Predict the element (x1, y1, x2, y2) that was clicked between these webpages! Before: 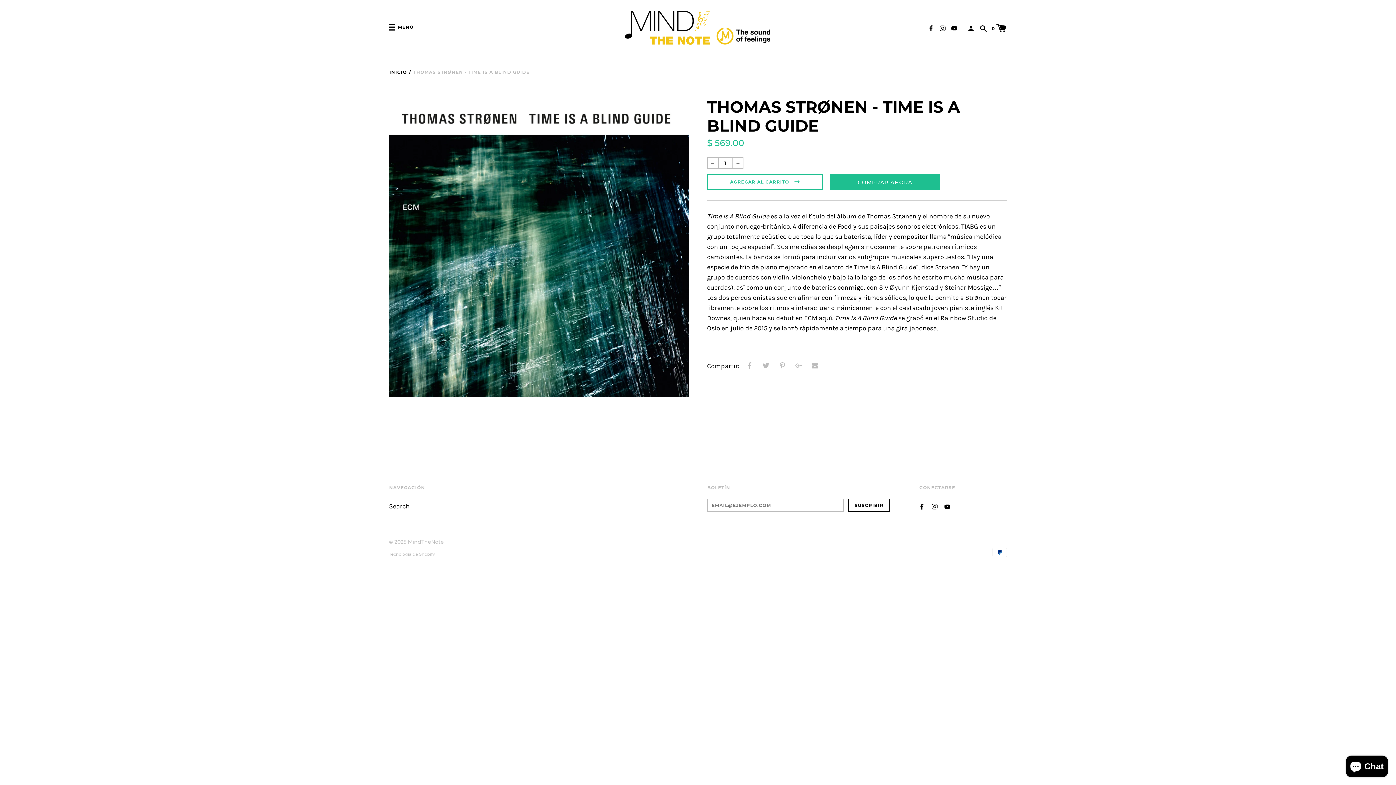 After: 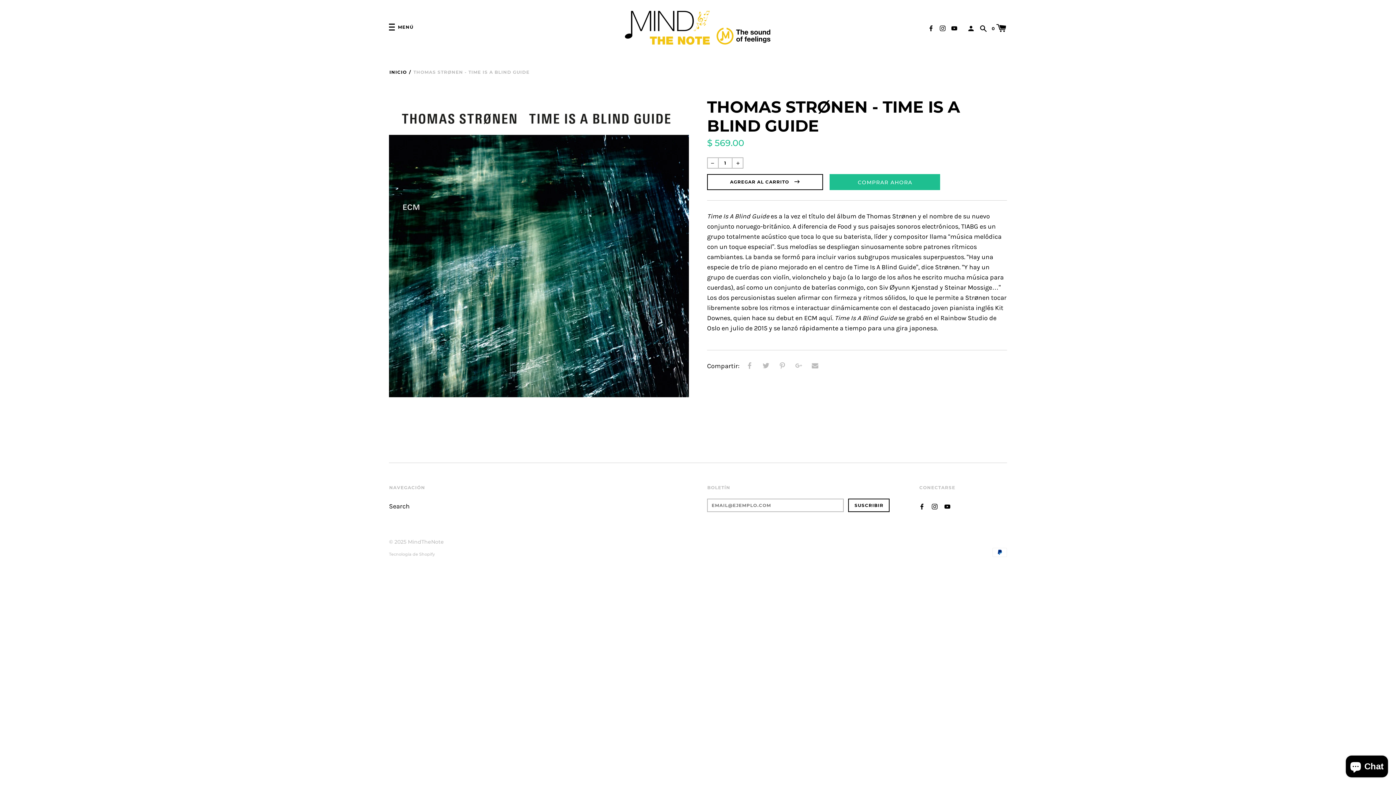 Action: bbox: (707, 174, 823, 190) label: AGREGAR AL CARRITO 